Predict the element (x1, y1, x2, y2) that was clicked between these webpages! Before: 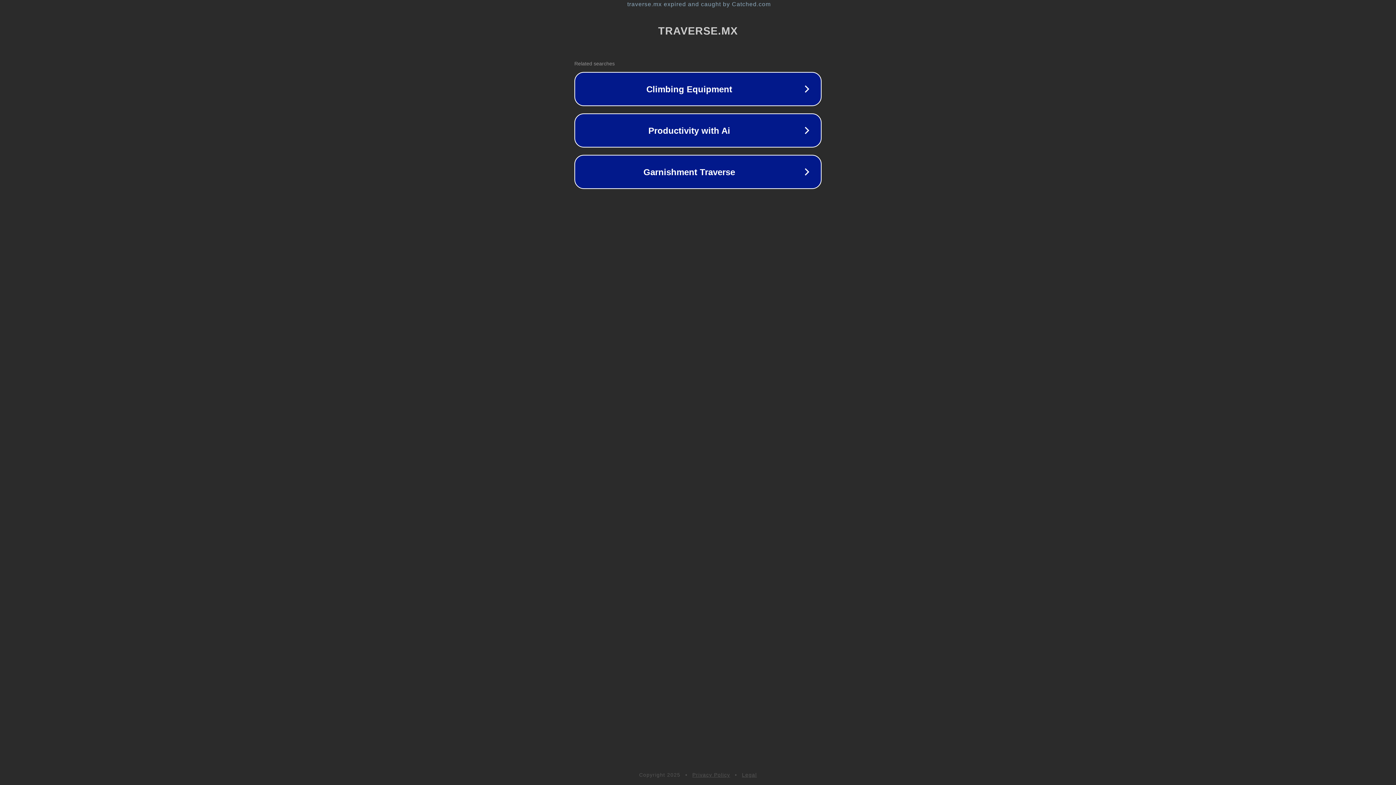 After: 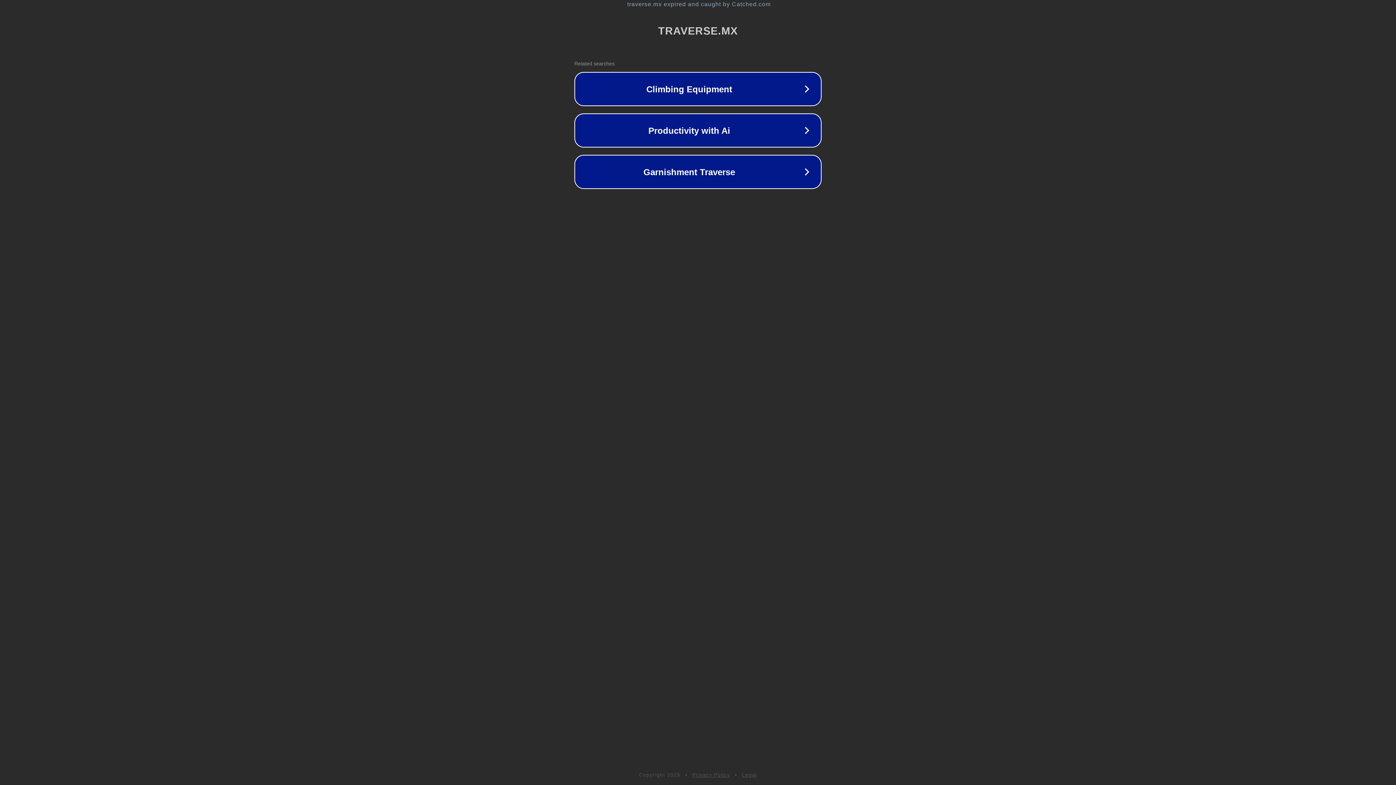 Action: label: Privacy Policy bbox: (692, 772, 730, 778)